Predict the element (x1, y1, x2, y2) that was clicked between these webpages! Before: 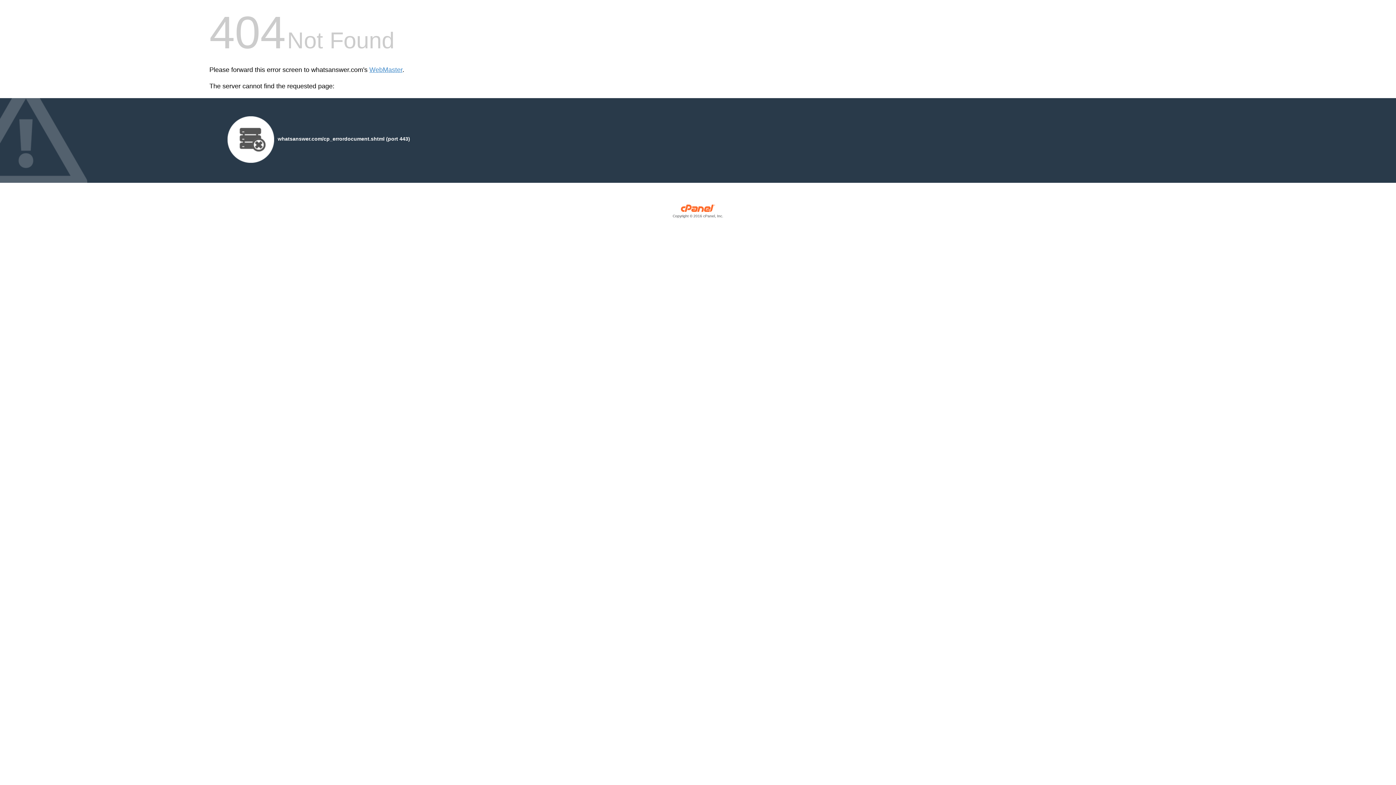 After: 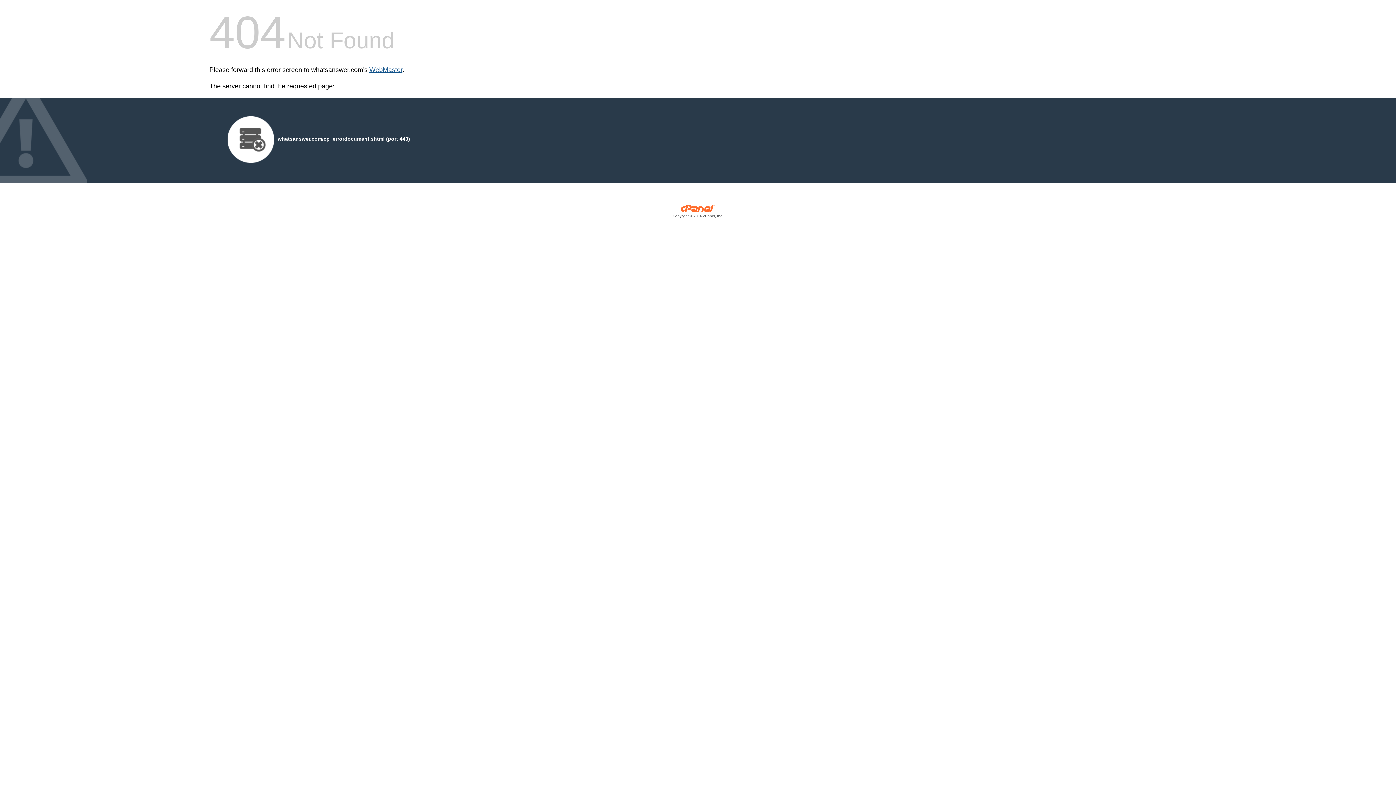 Action: bbox: (369, 66, 402, 73) label: WebMaster